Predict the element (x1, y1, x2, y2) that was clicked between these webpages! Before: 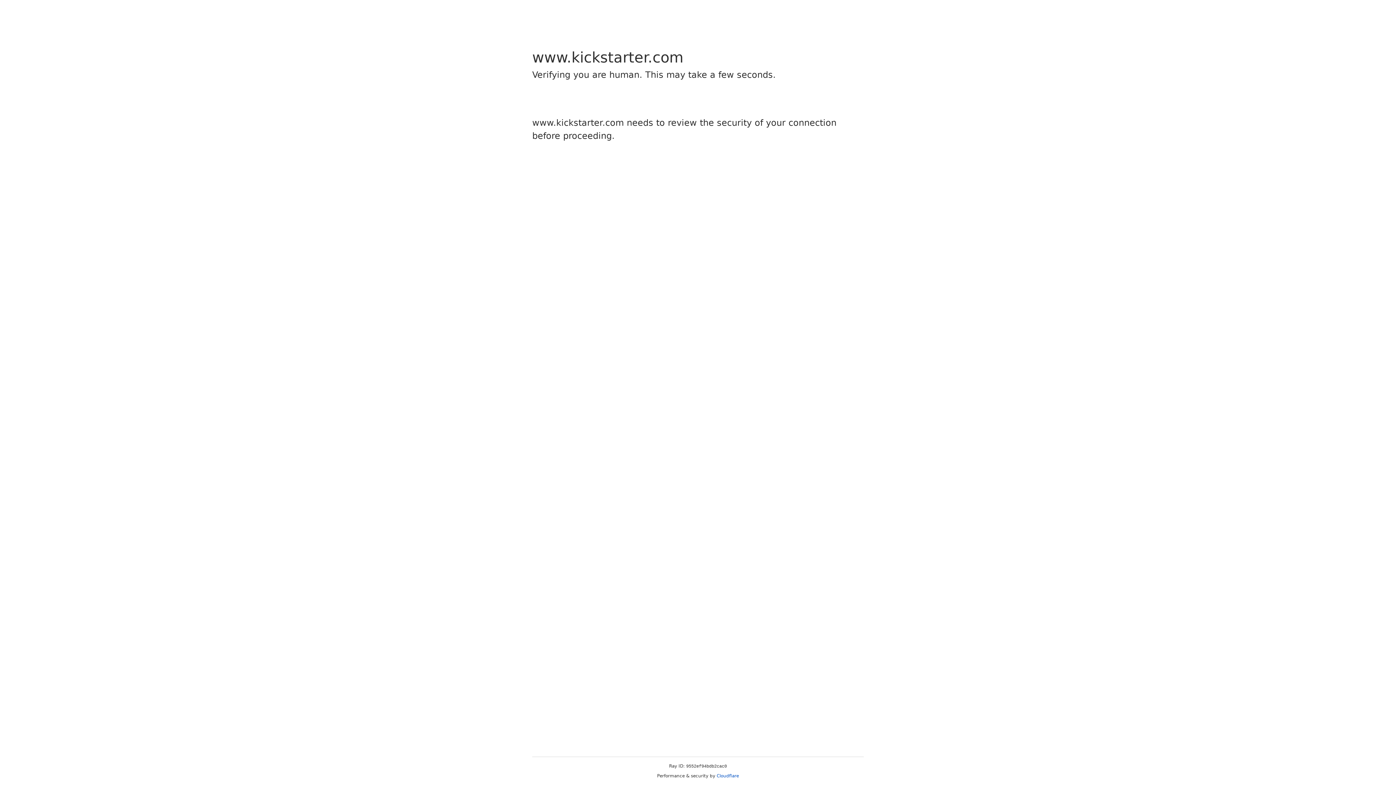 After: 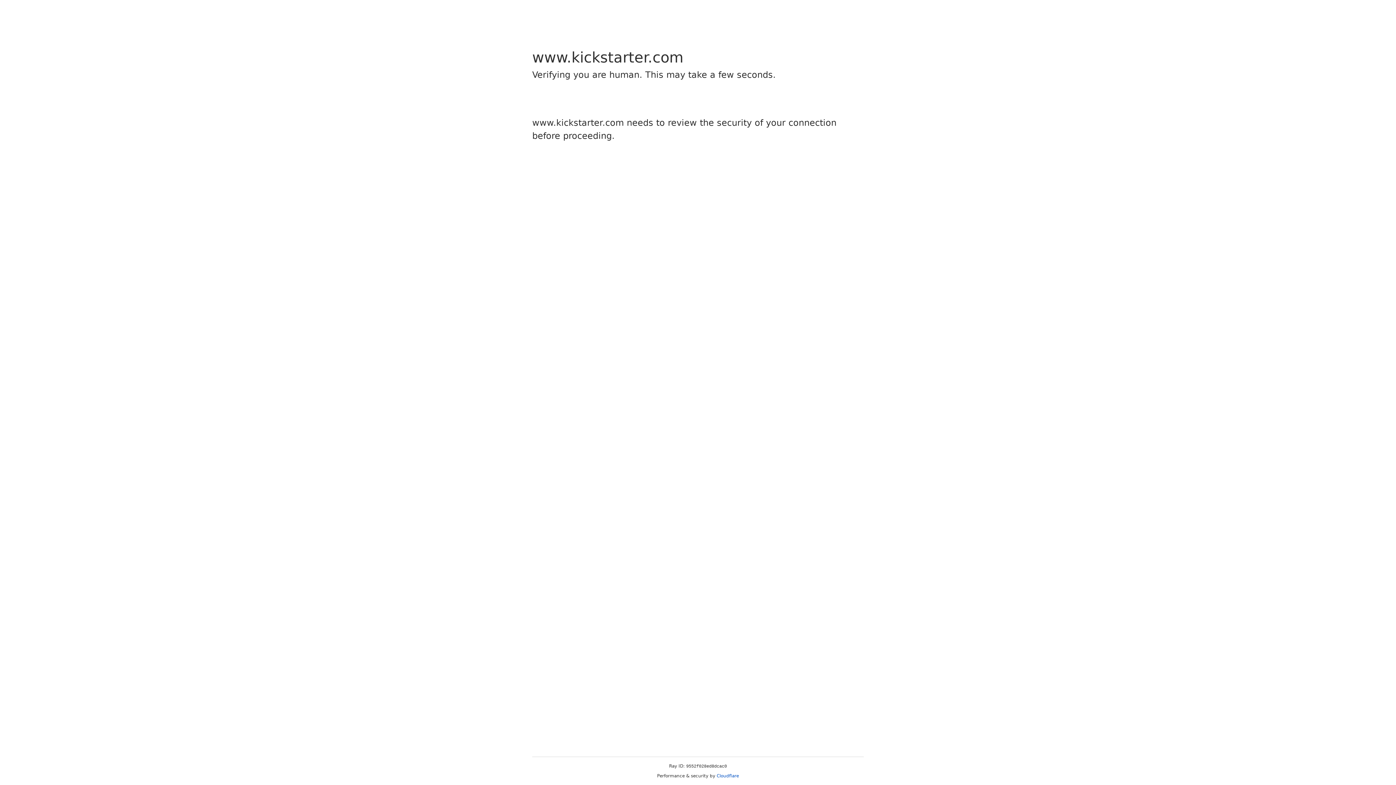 Action: bbox: (716, 773, 739, 778) label: Cloudflare